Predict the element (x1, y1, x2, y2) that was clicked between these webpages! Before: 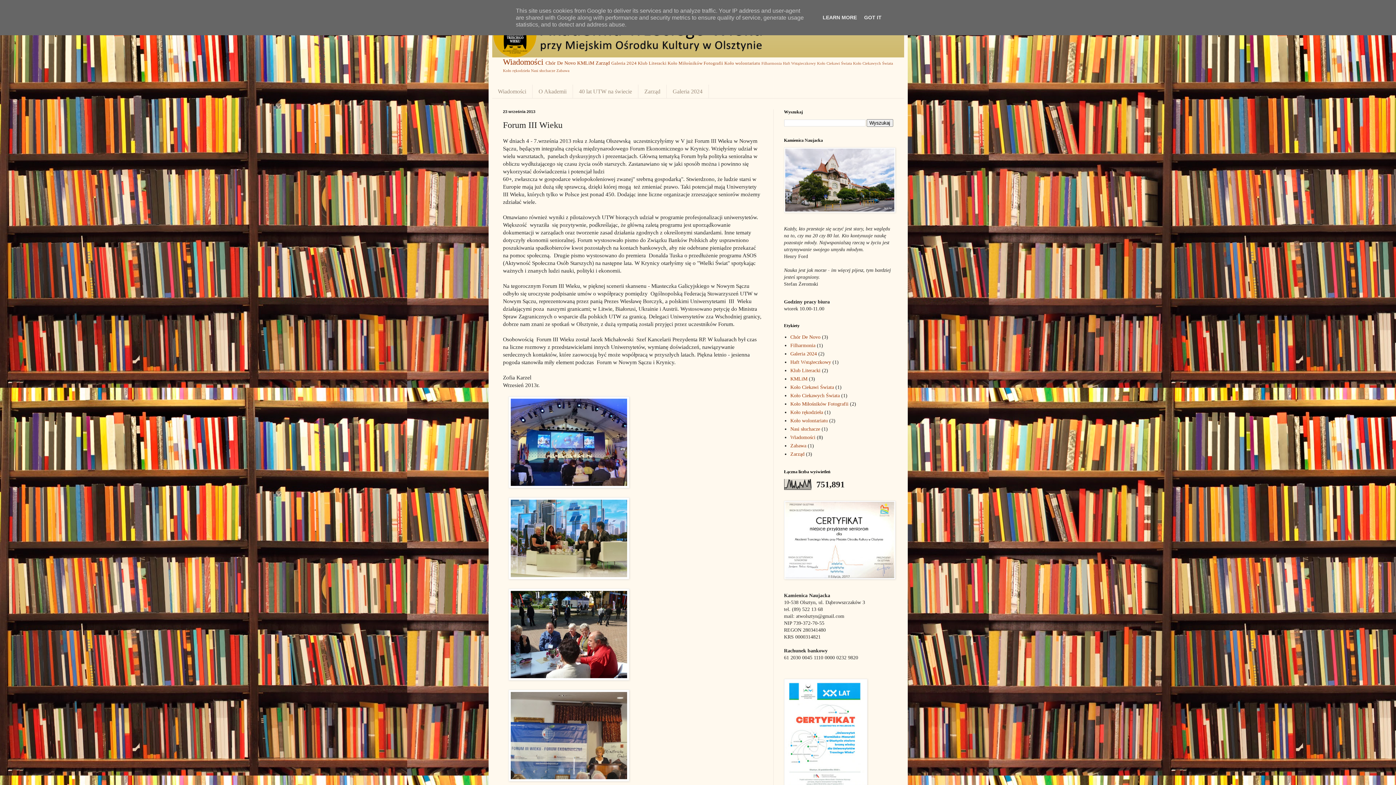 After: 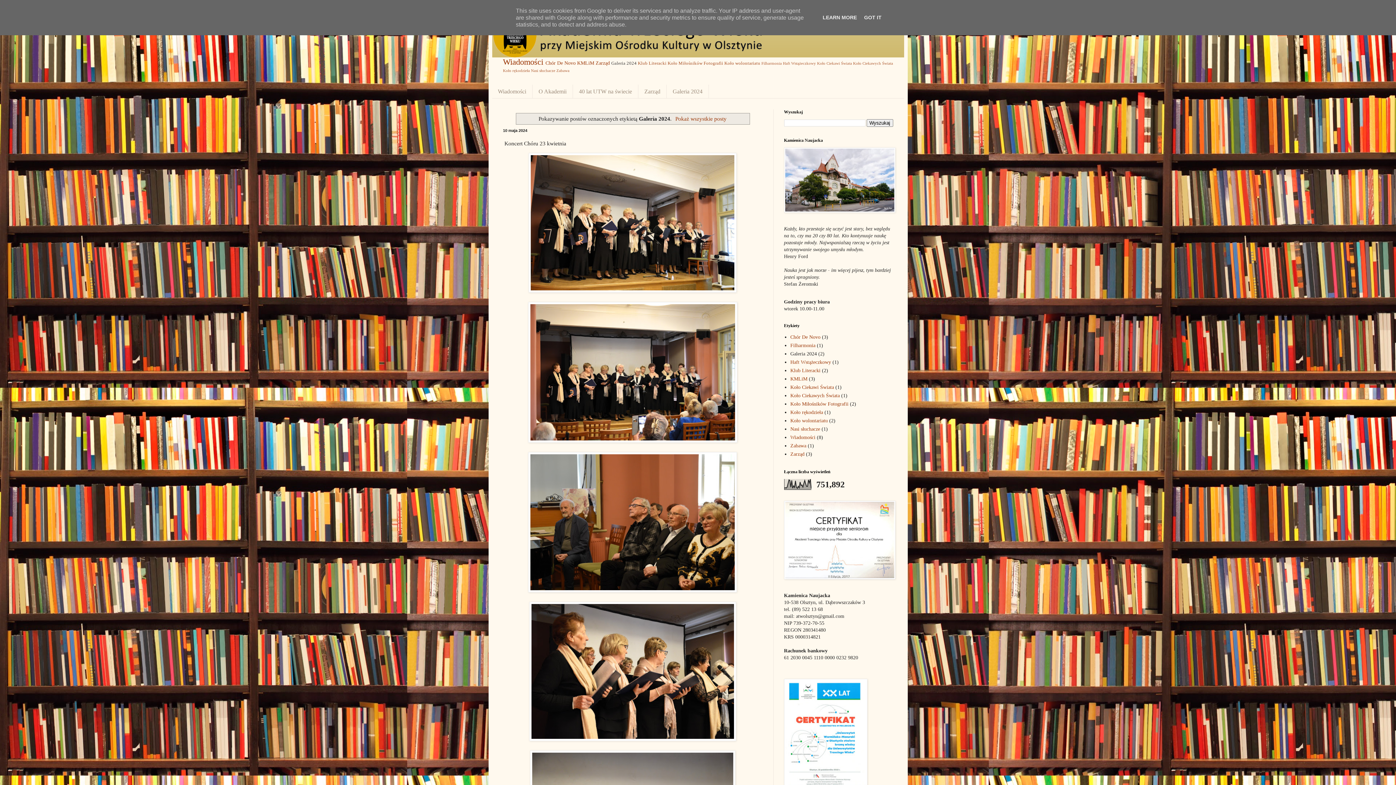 Action: bbox: (790, 351, 817, 356) label: Galeria 2024